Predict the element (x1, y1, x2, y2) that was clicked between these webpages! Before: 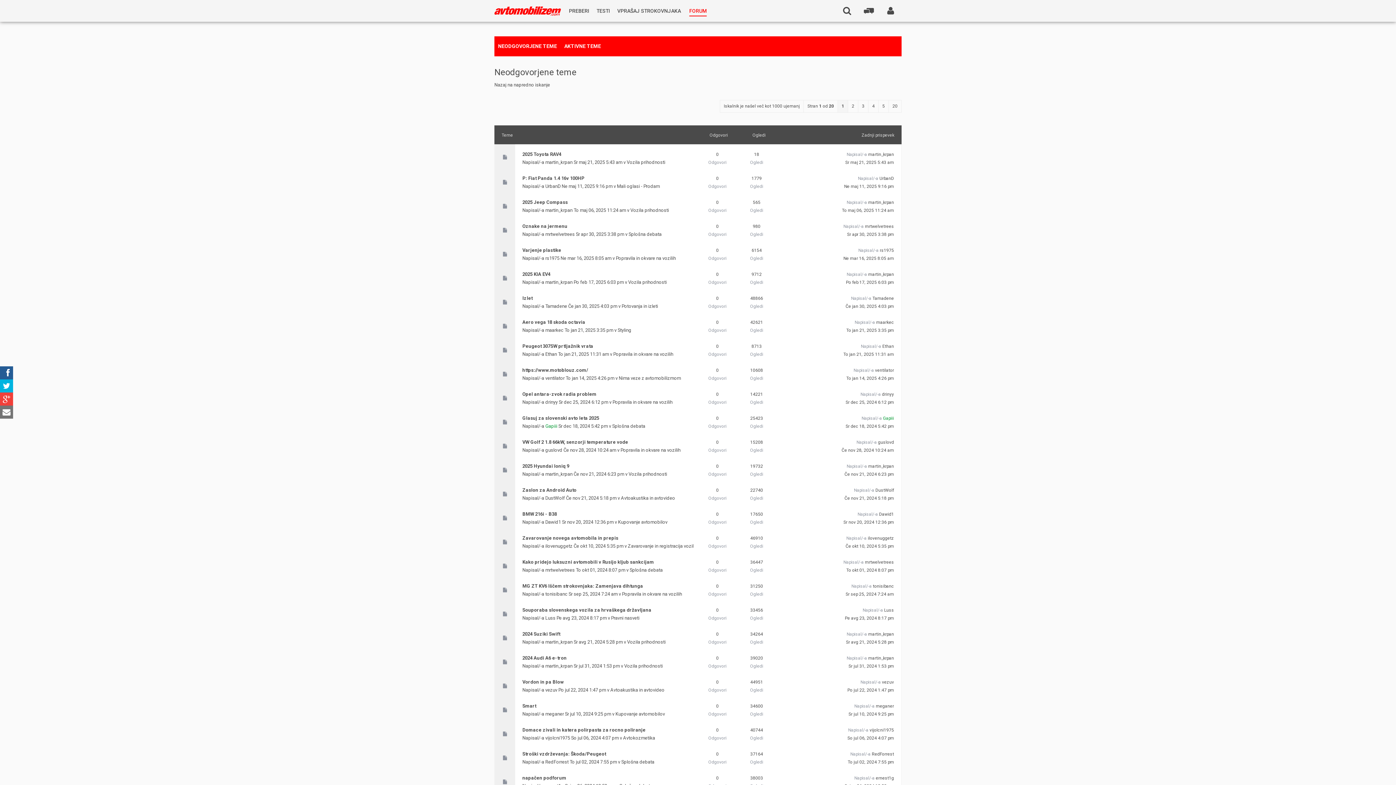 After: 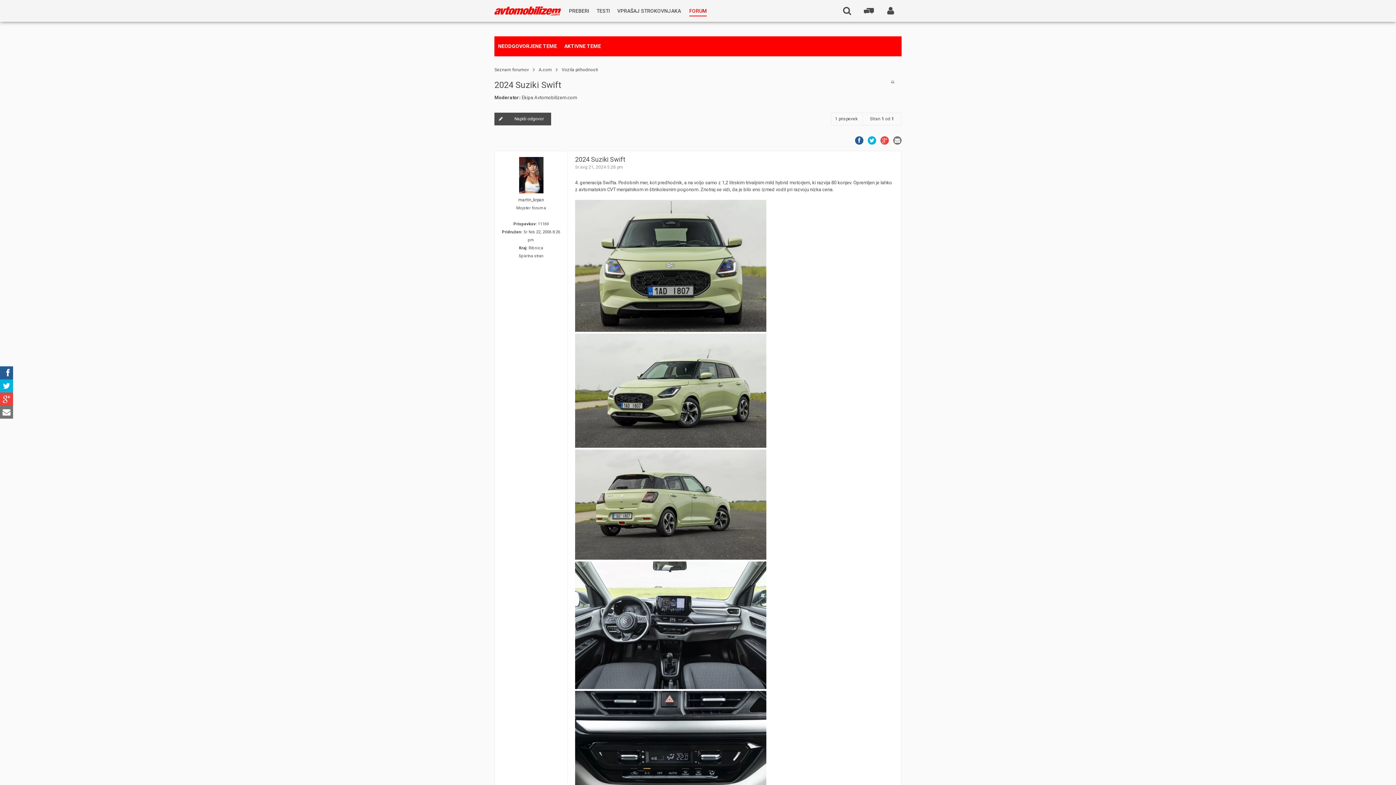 Action: label: 2024 Suziki Swift bbox: (522, 630, 560, 638)